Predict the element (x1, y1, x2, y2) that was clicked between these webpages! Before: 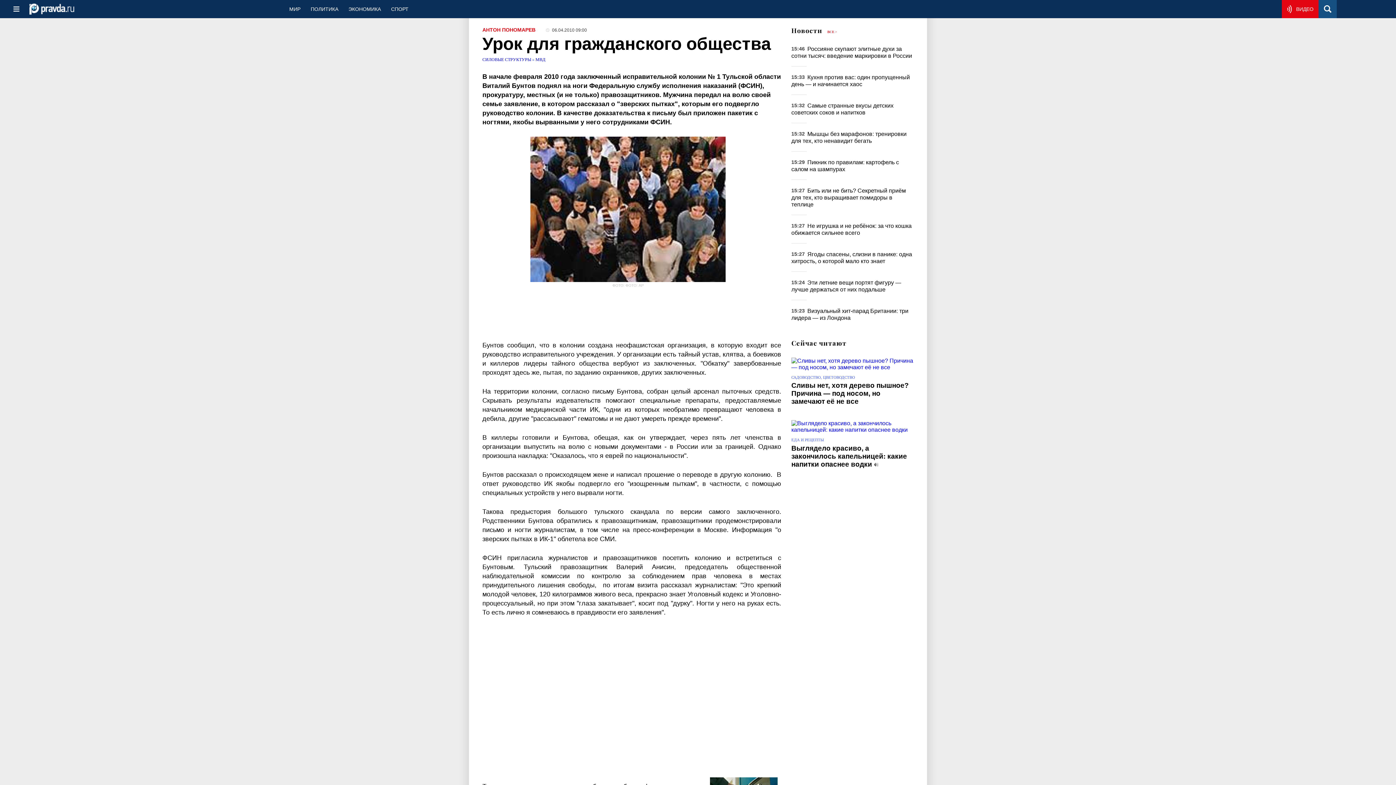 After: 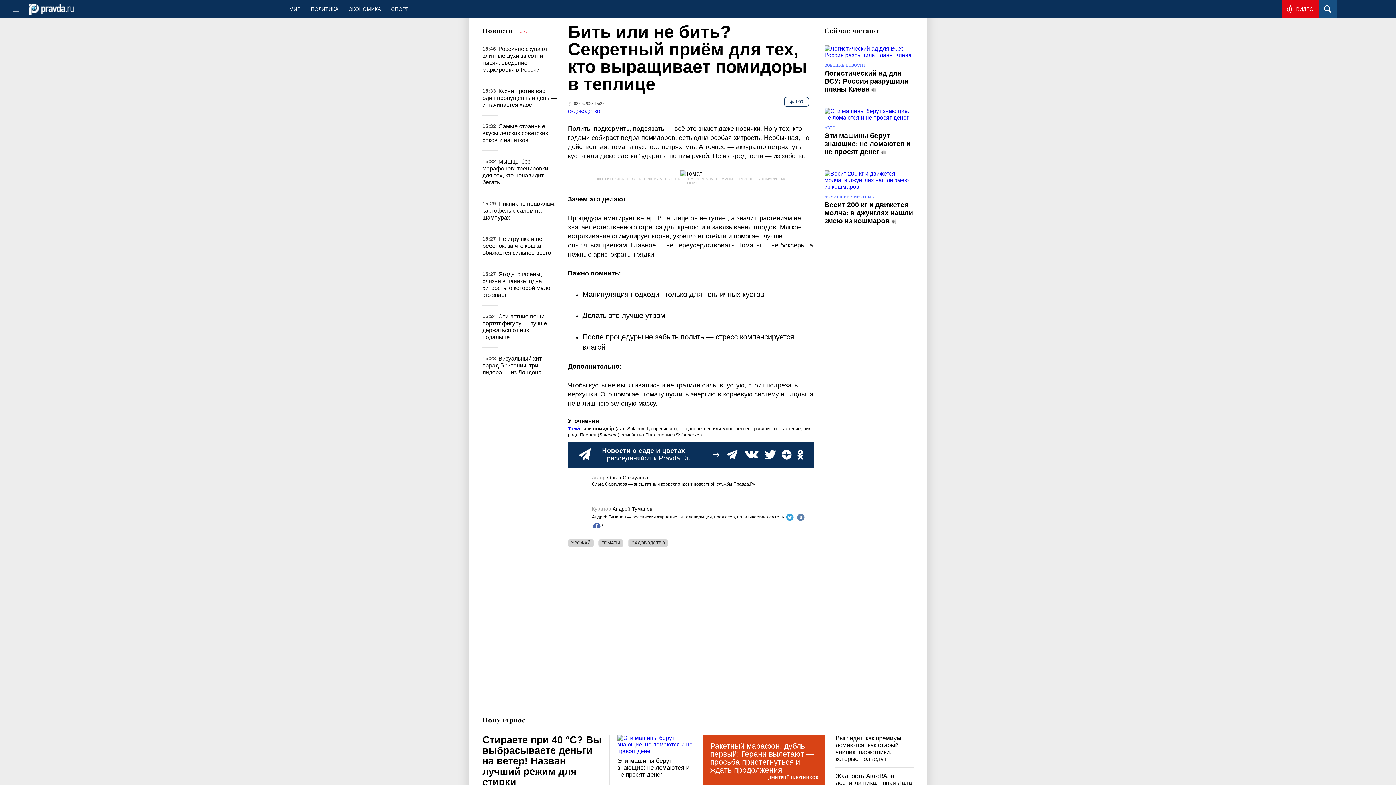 Action: label: Бить или не бить? Секретный приём для тех, кто выращивает помидоры в теплице bbox: (791, 187, 906, 207)